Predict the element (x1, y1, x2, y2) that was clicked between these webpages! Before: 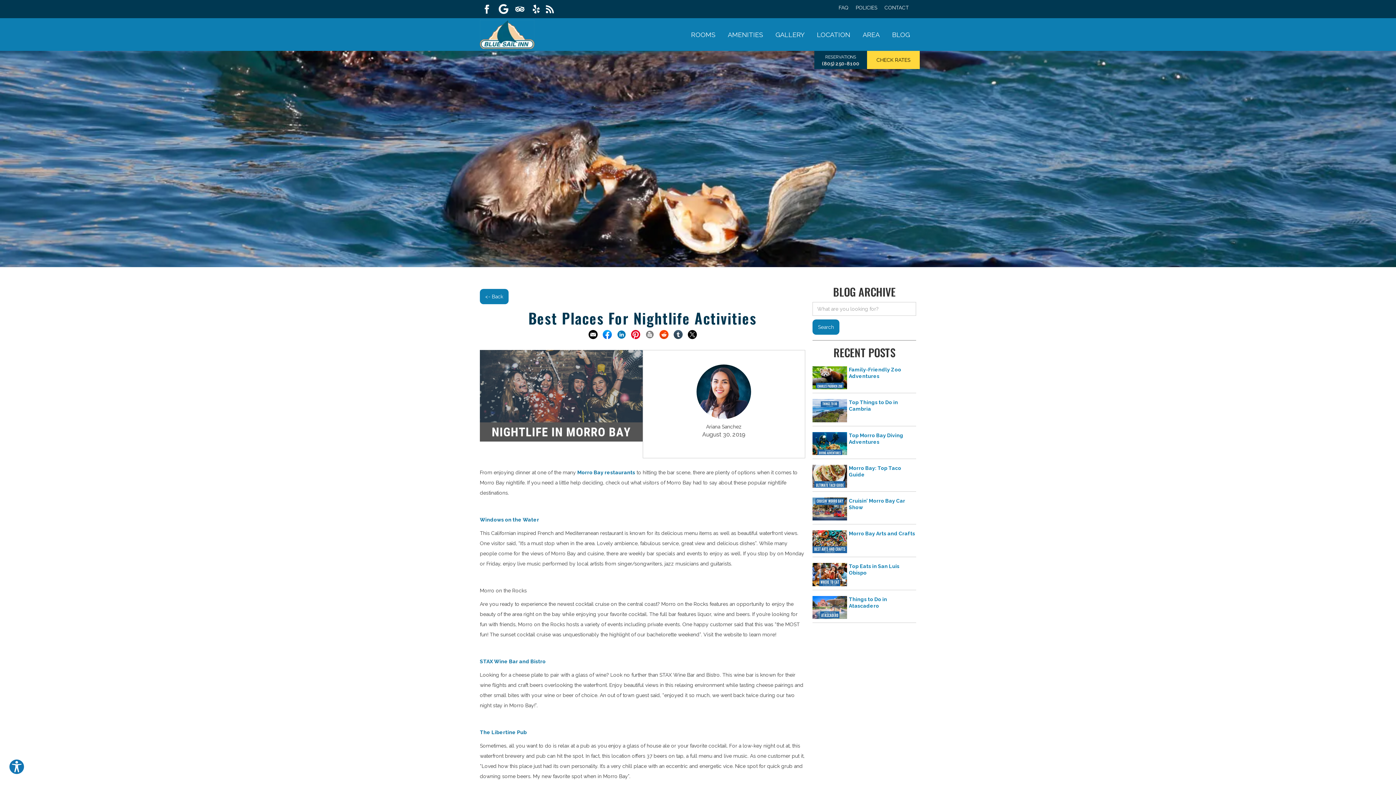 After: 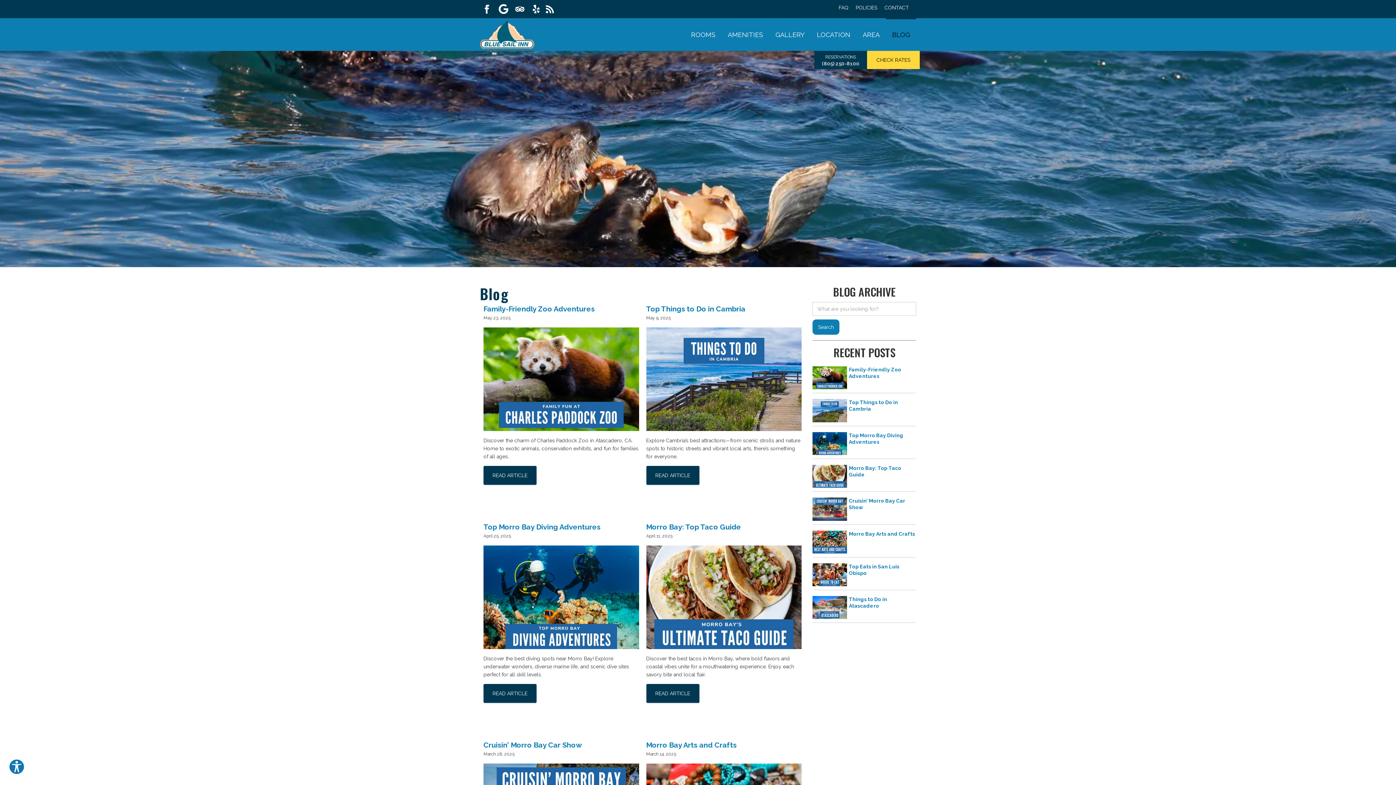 Action: bbox: (480, 289, 508, 304) label: <- Back